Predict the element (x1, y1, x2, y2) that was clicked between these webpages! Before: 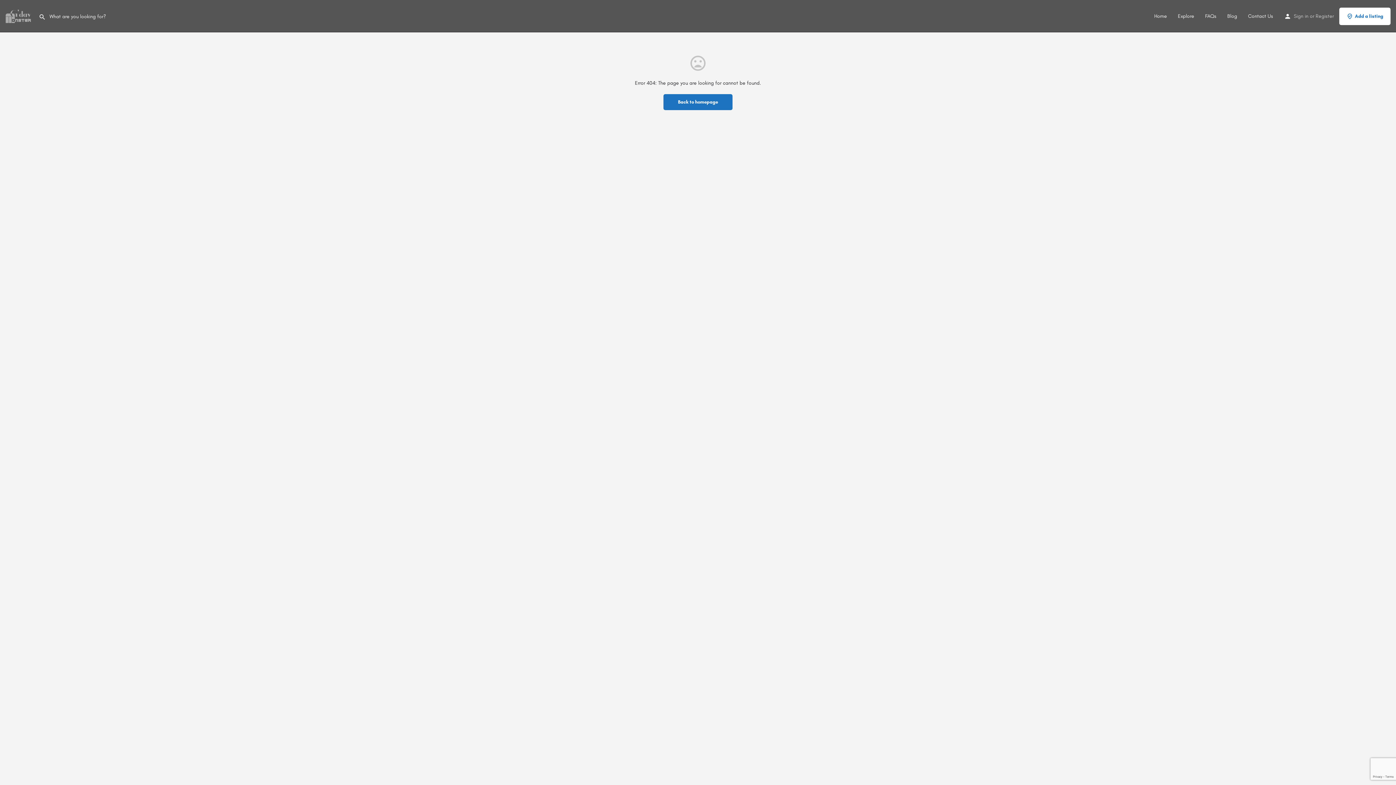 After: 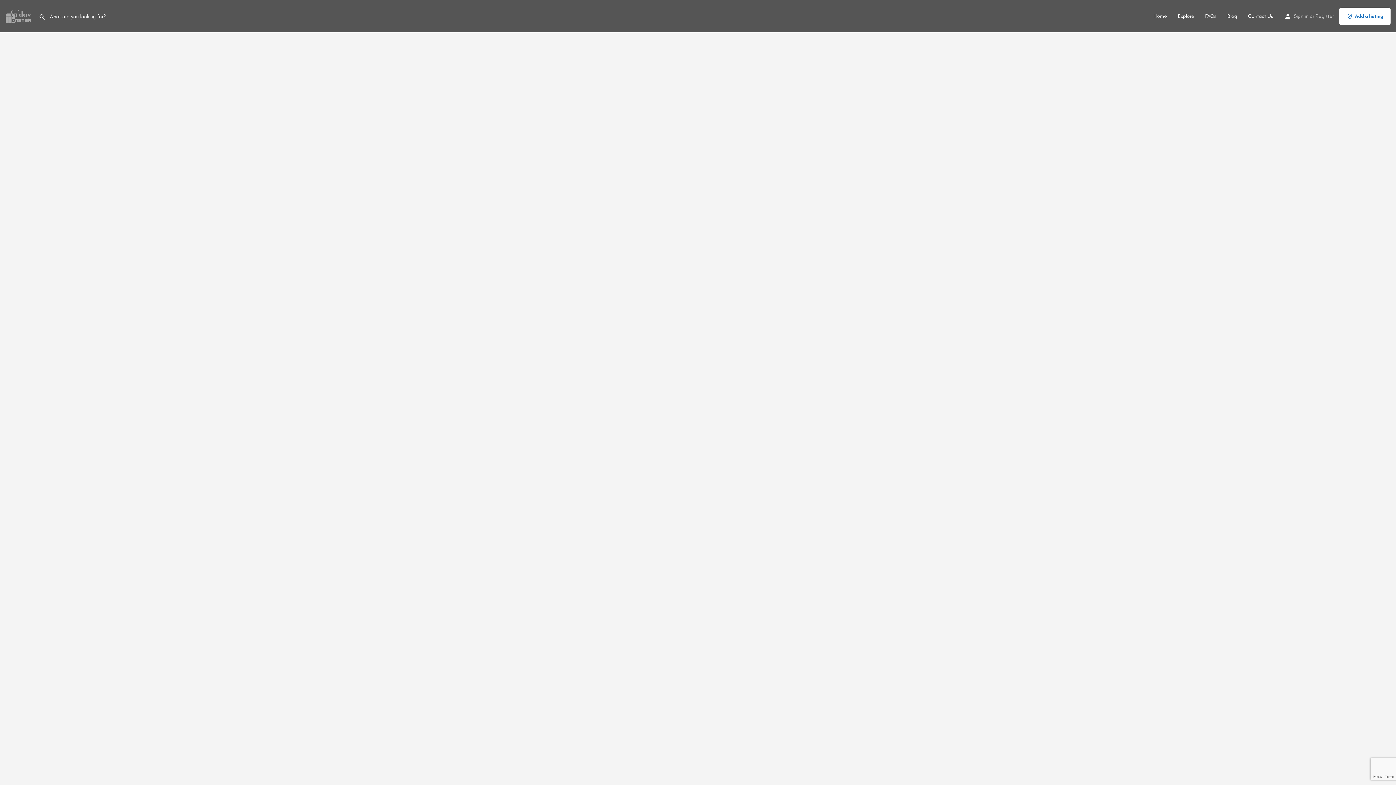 Action: bbox: (1205, 12, 1216, 19) label: FAQs